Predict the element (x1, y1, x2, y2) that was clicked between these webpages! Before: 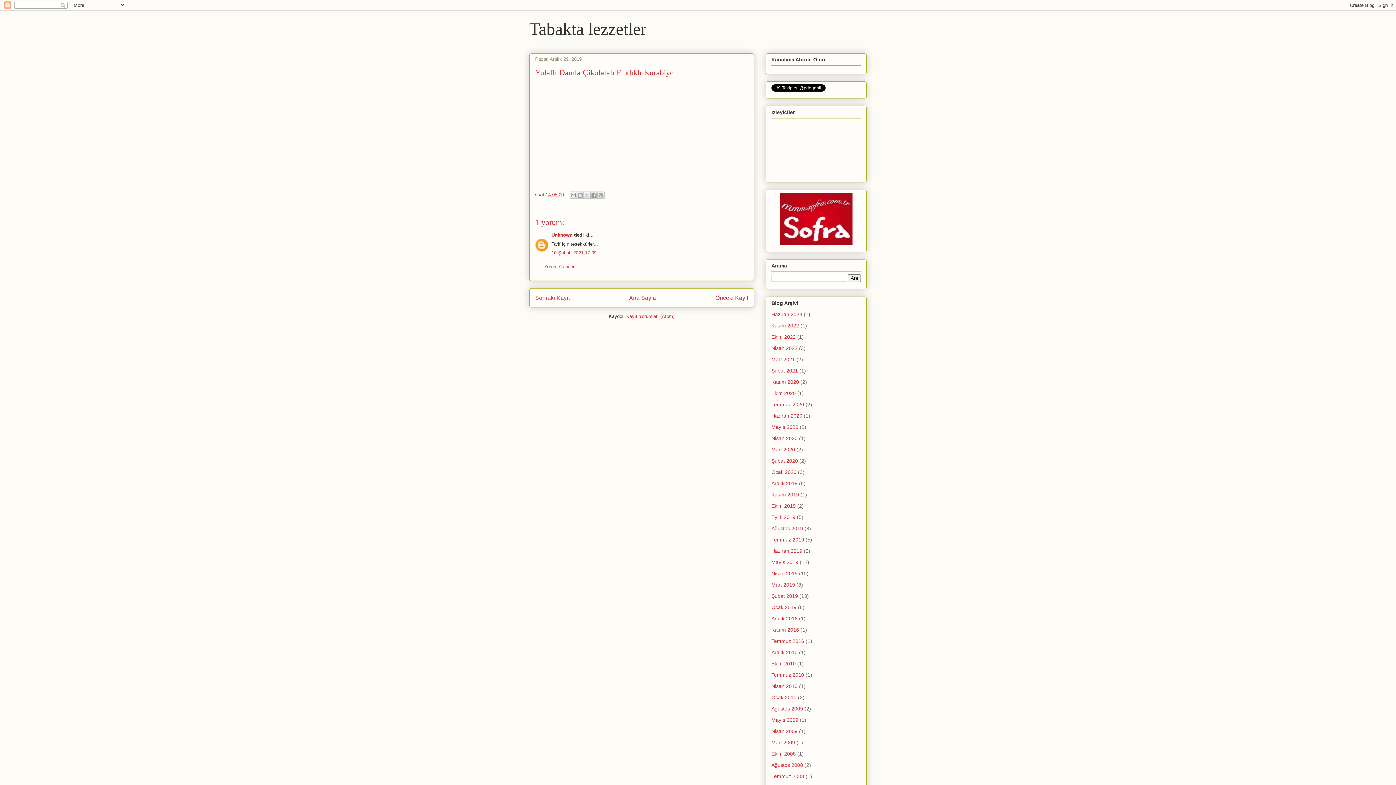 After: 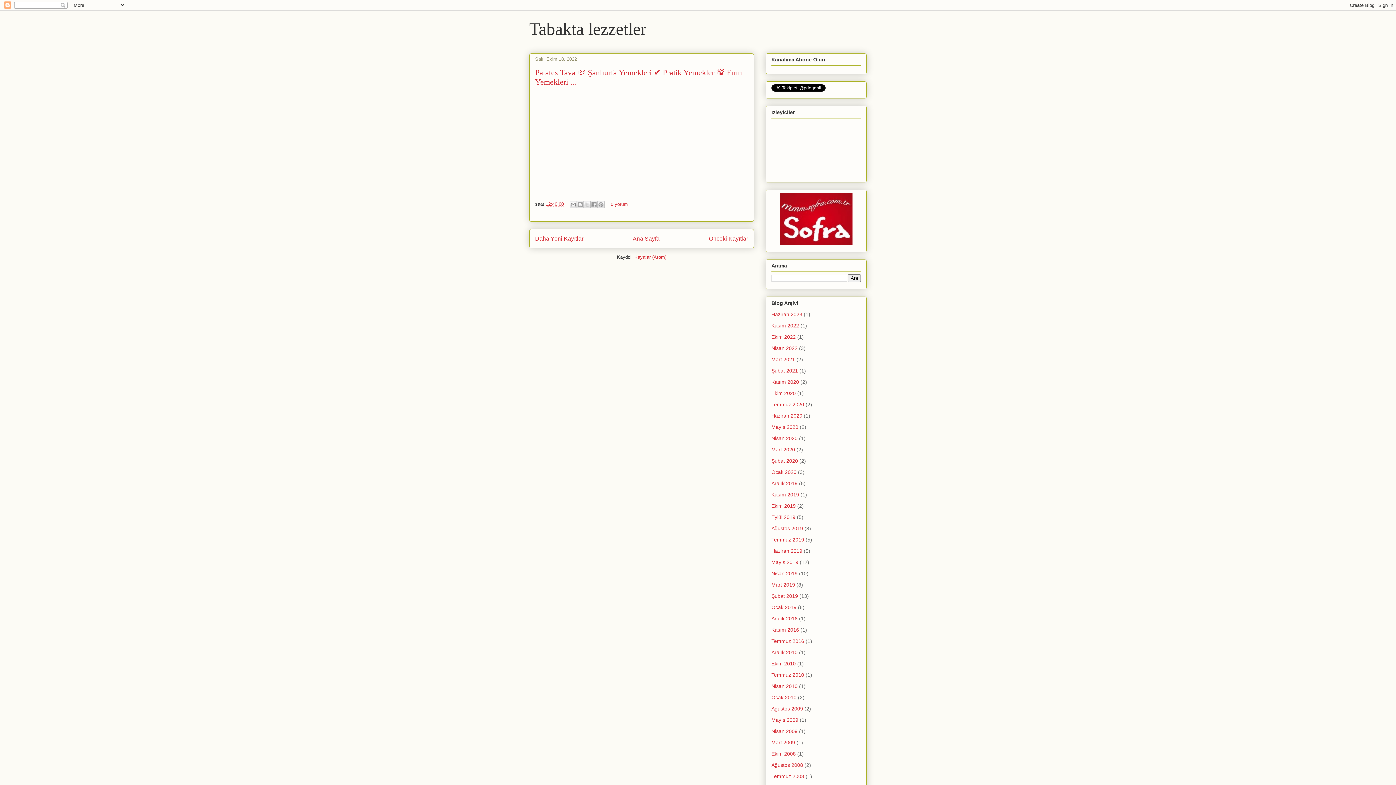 Action: label: Ekim 2022 bbox: (771, 334, 796, 339)